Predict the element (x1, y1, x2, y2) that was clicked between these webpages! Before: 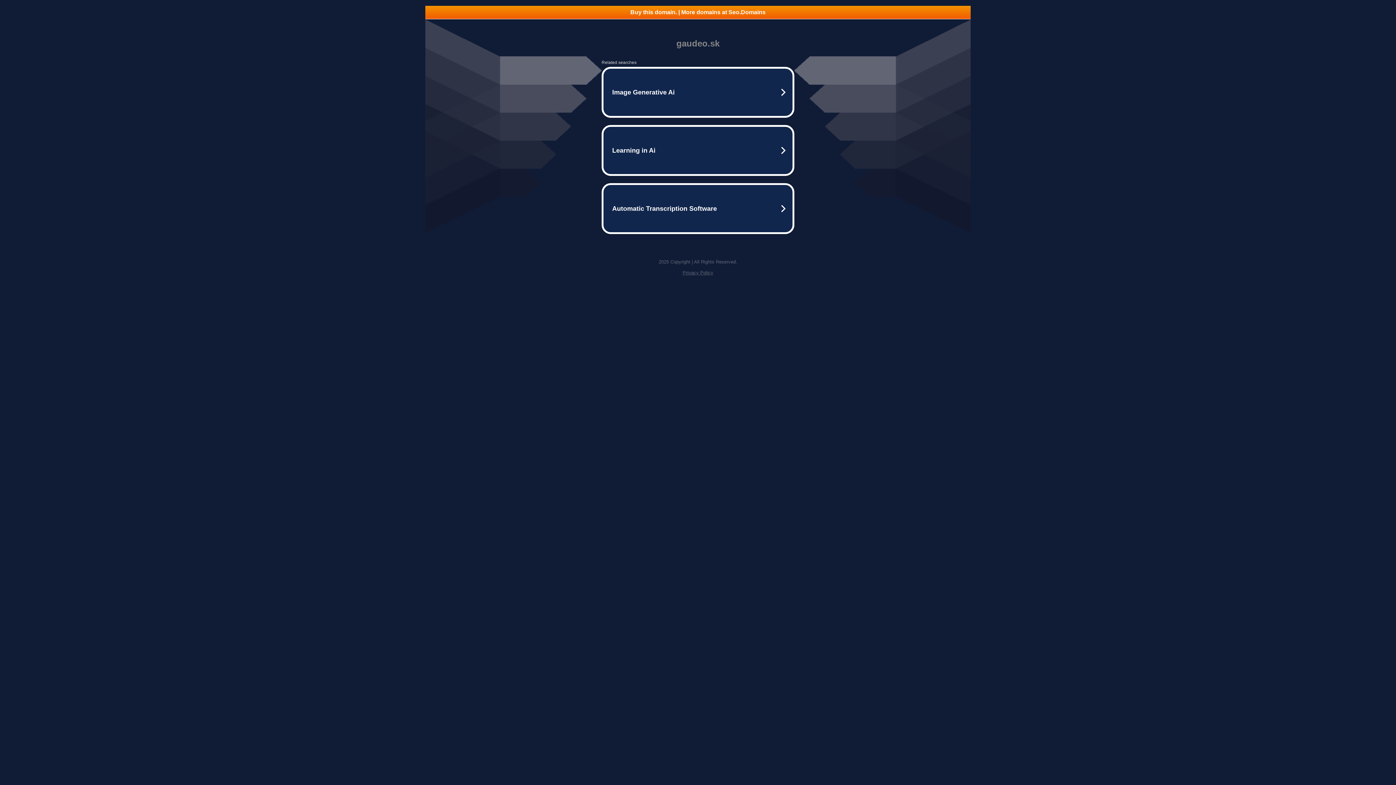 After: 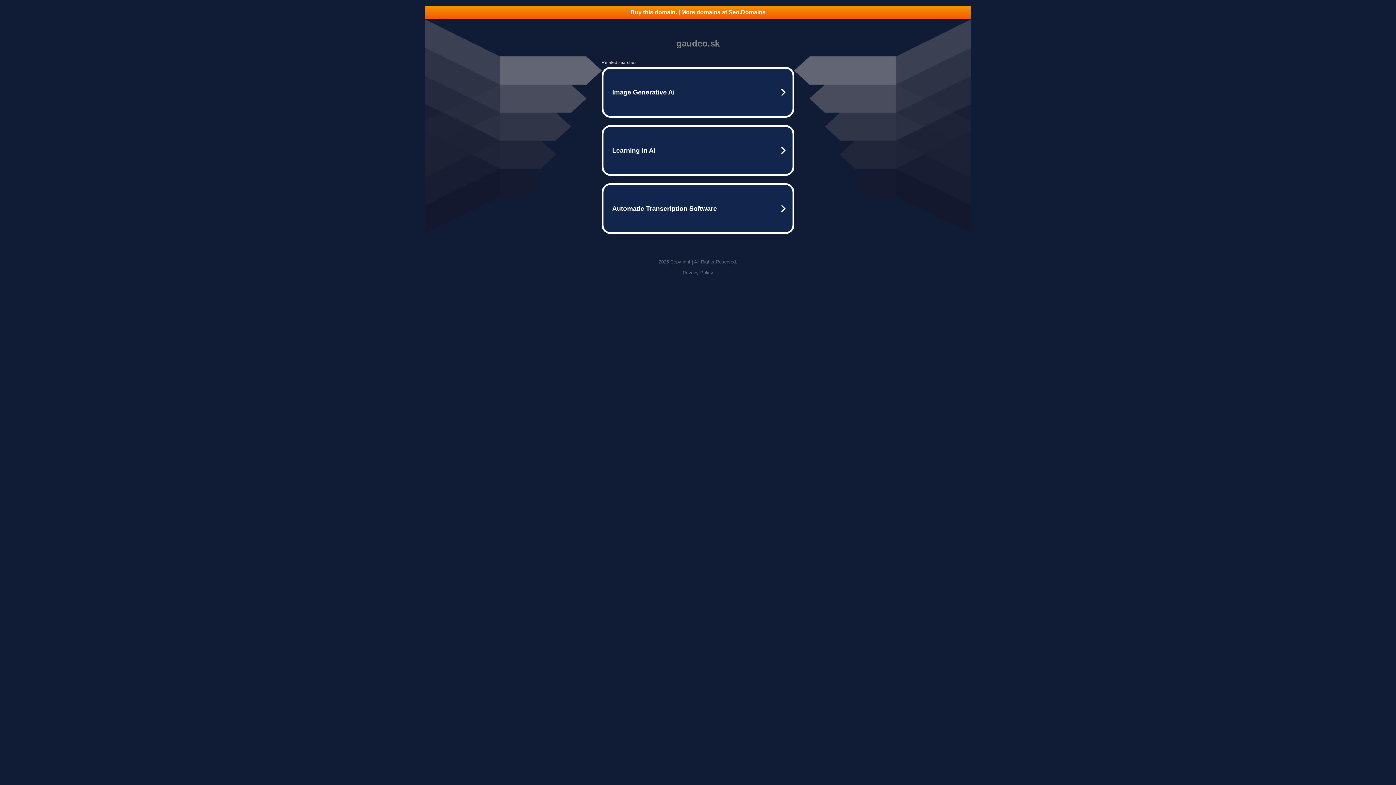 Action: label: Privacy Policy bbox: (682, 270, 713, 275)